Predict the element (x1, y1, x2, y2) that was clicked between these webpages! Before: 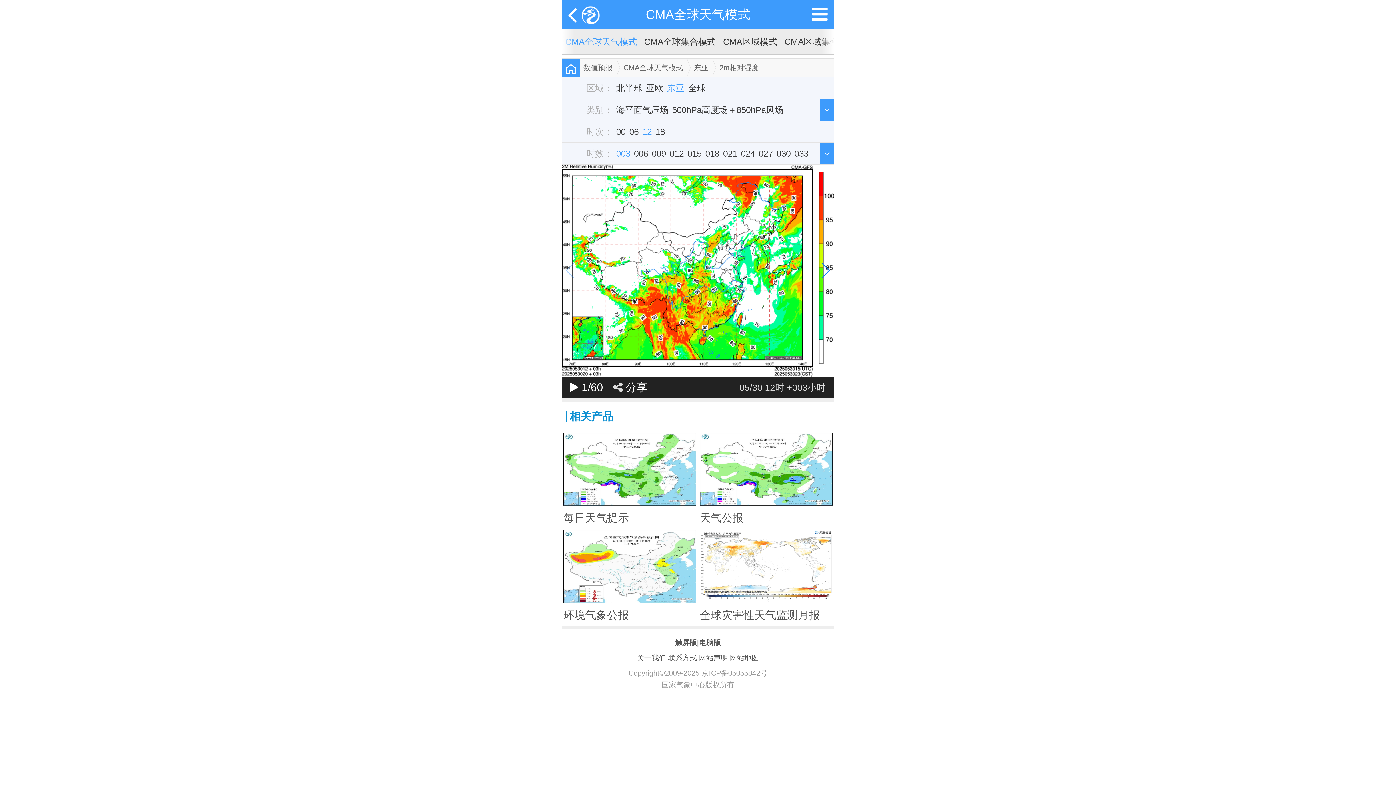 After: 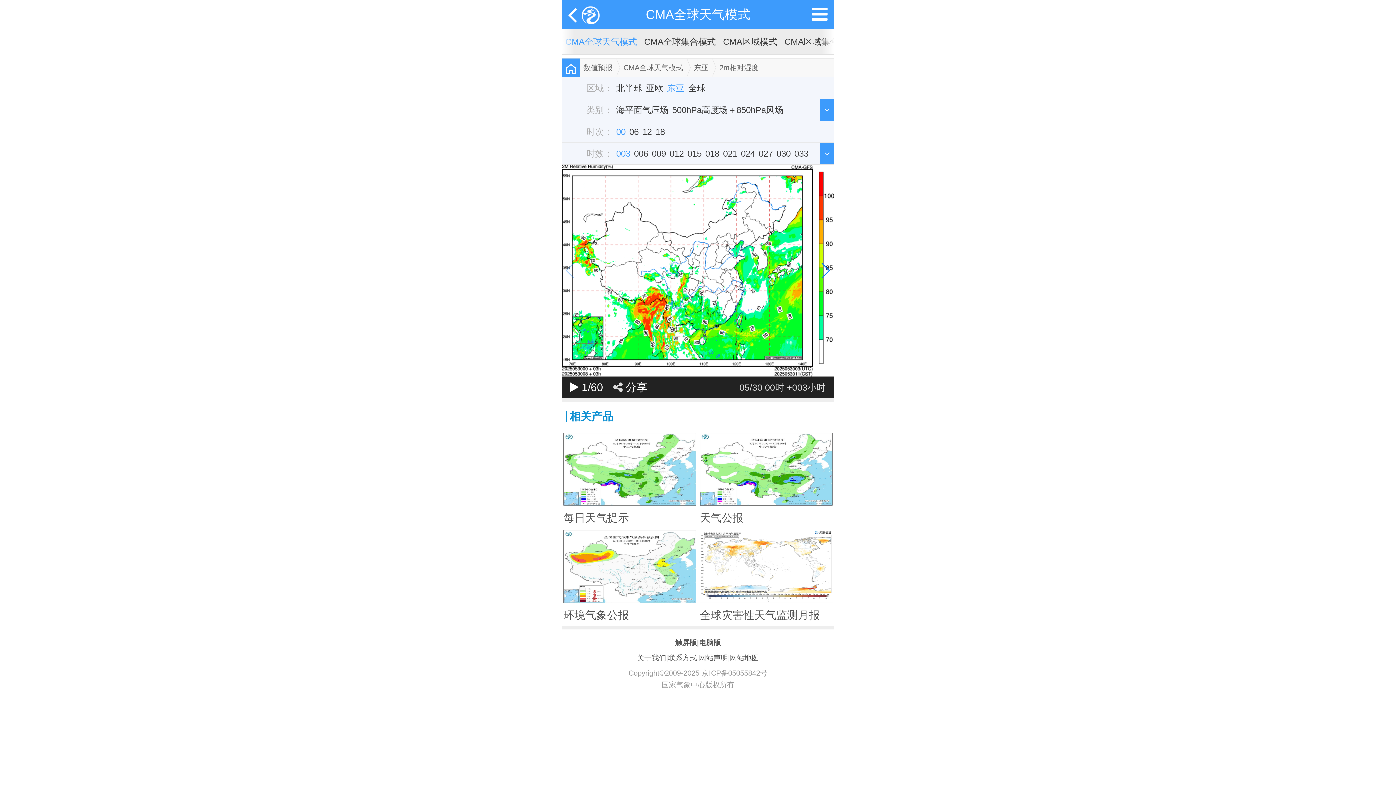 Action: label: 00 bbox: (616, 126, 625, 136)